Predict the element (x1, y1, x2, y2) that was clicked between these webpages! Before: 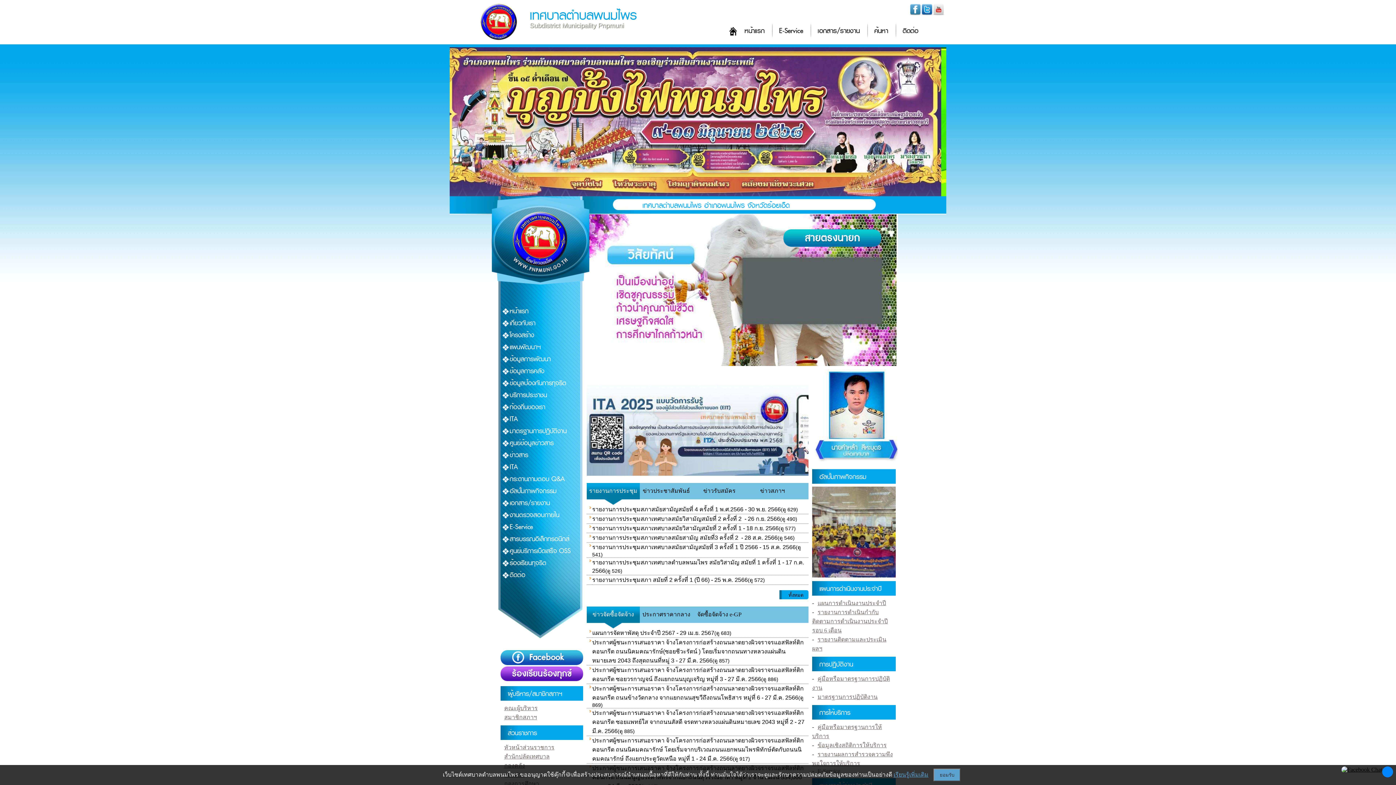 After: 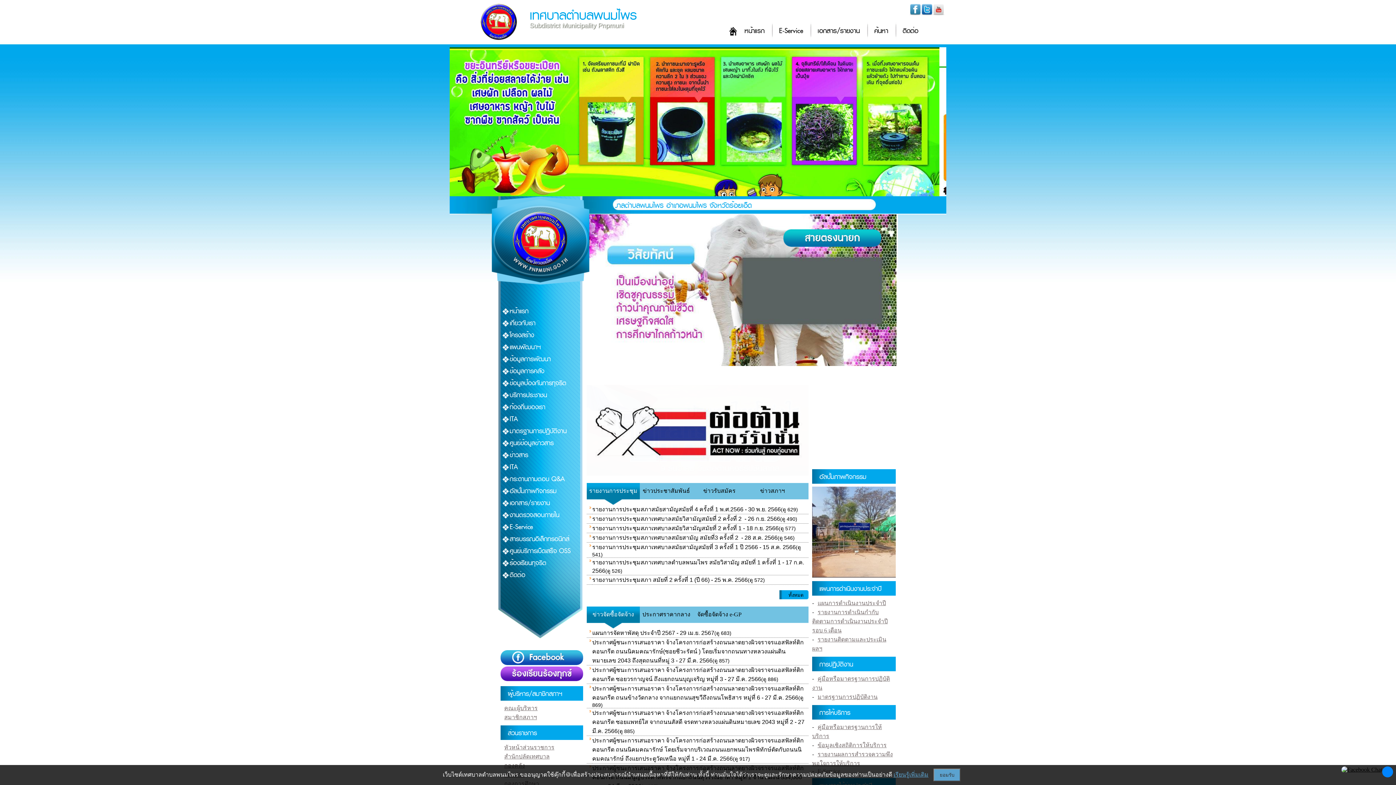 Action: bbox: (744, 25, 764, 36) label: หน้าแรก